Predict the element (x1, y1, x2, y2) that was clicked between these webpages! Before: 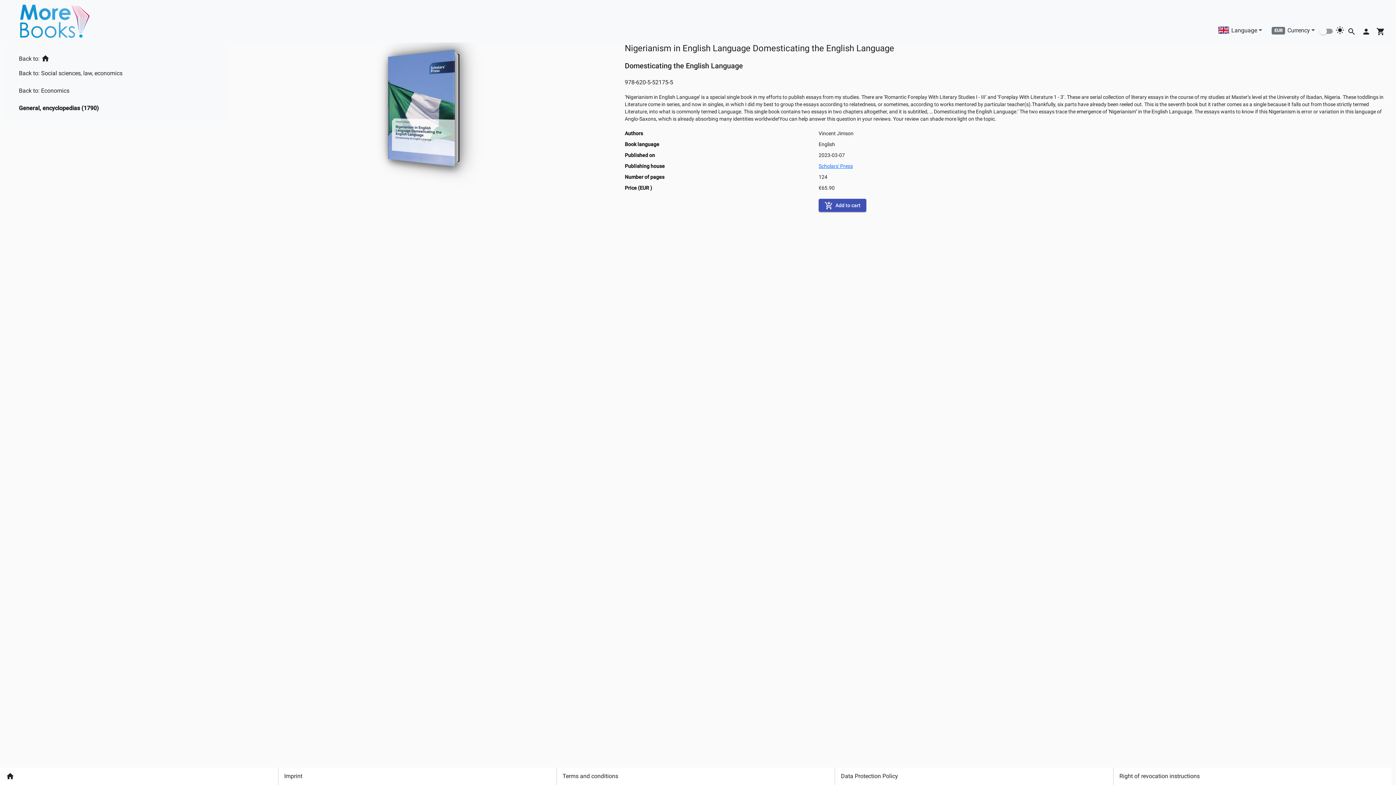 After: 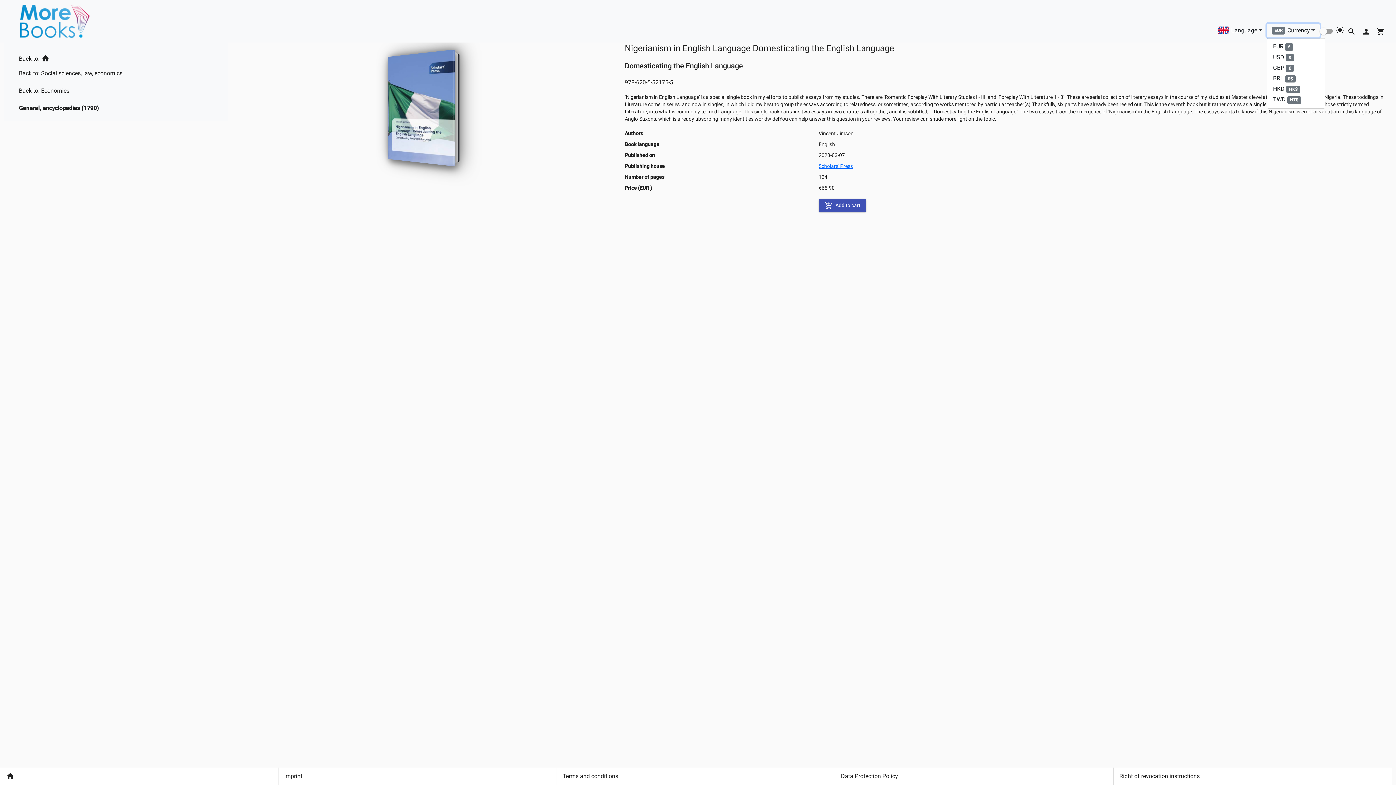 Action: label: EURCurrency bbox: (1267, 22, 1320, 36)